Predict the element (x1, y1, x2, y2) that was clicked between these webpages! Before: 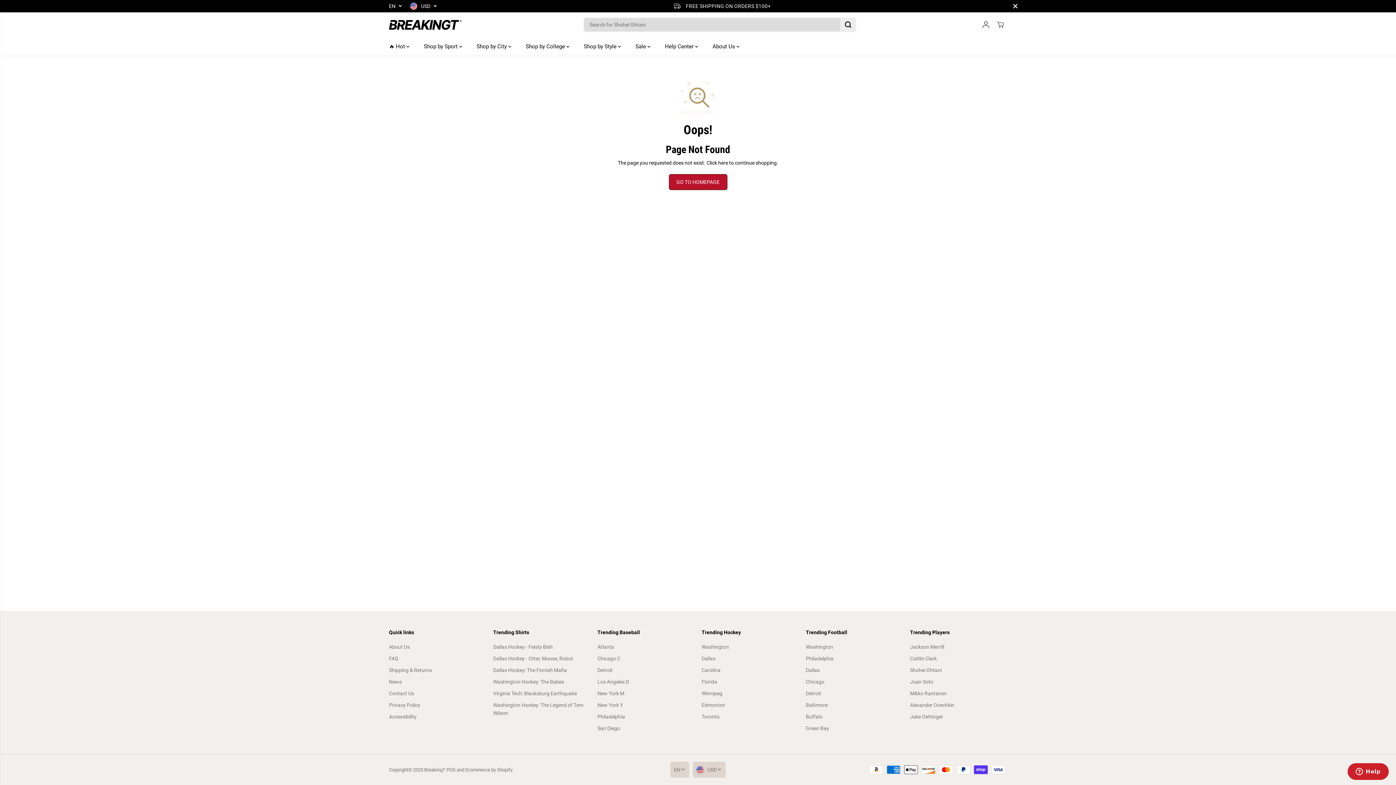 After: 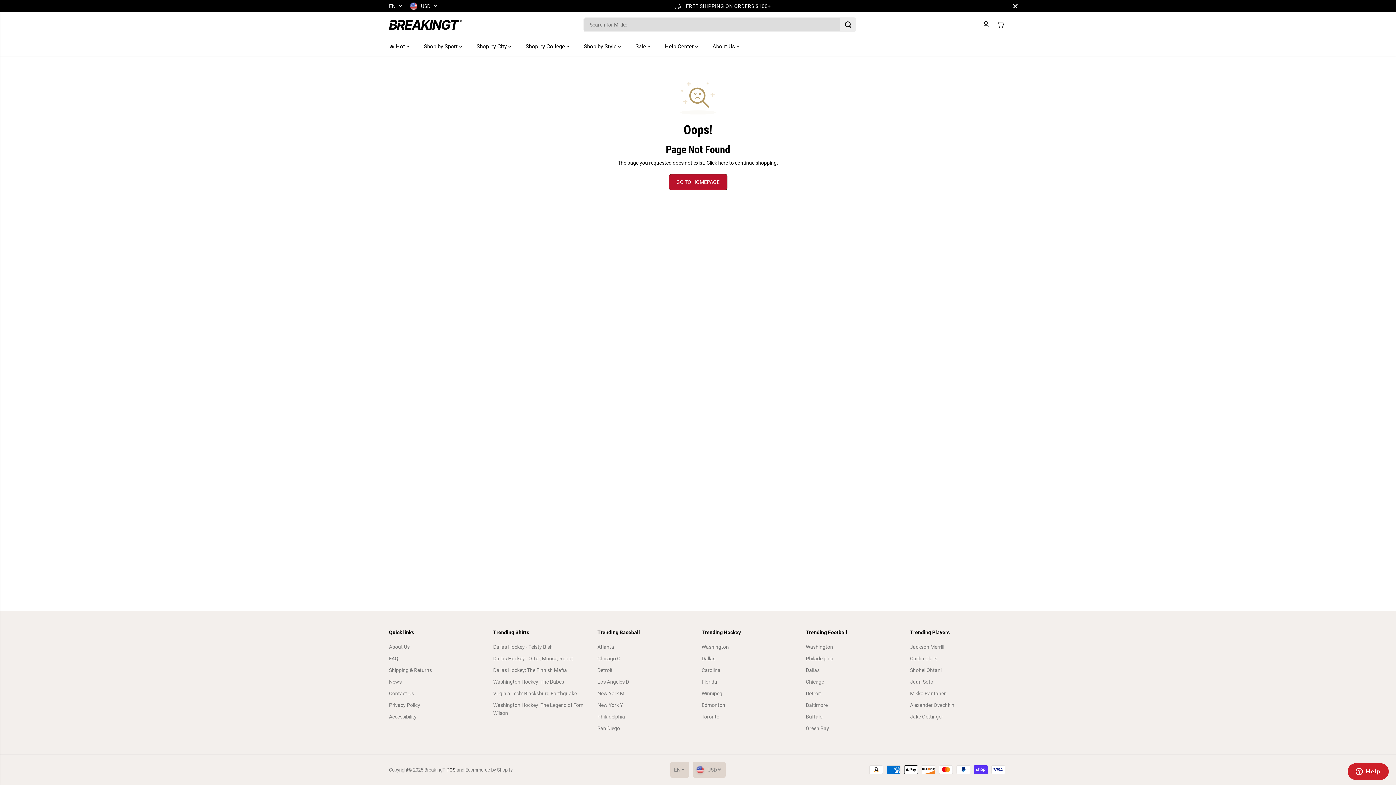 Action: bbox: (446, 767, 455, 773) label: POS